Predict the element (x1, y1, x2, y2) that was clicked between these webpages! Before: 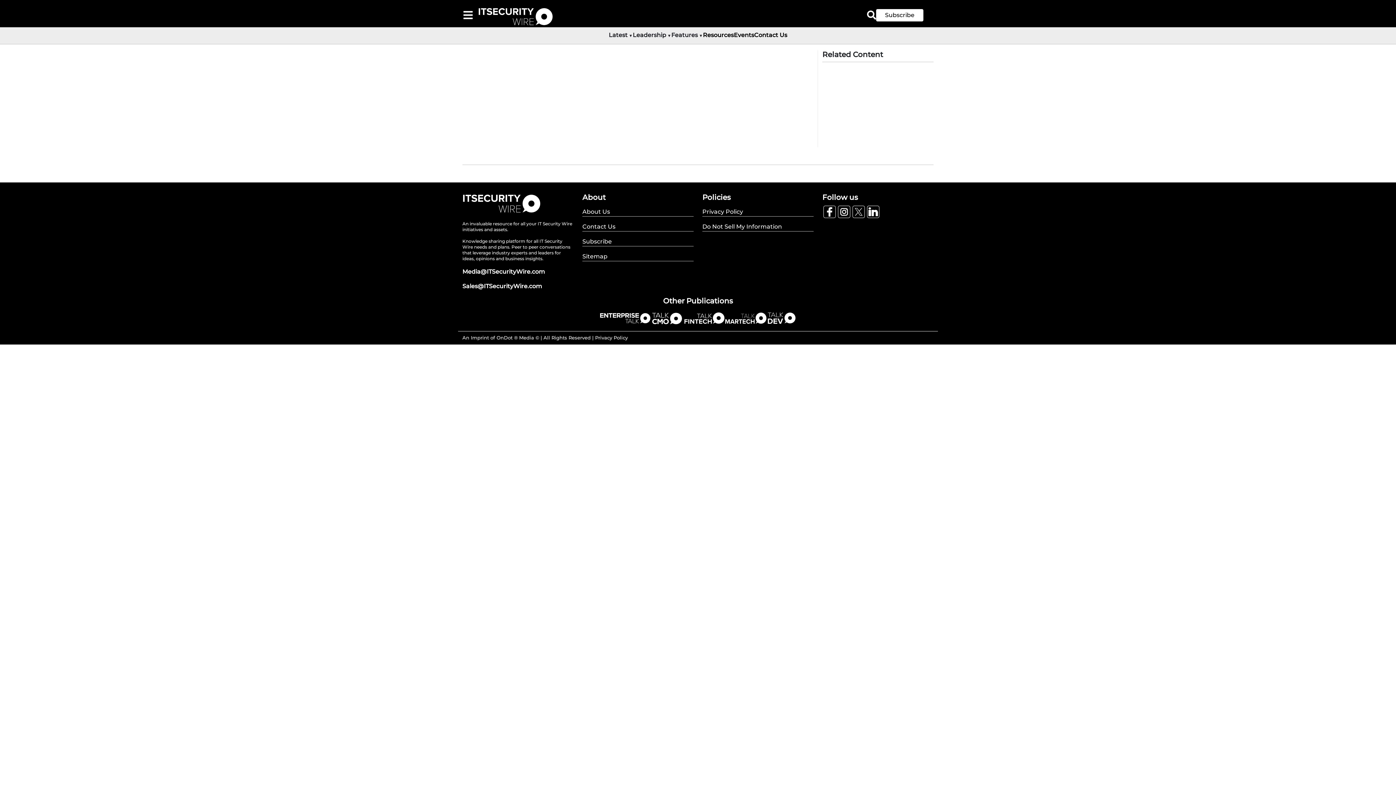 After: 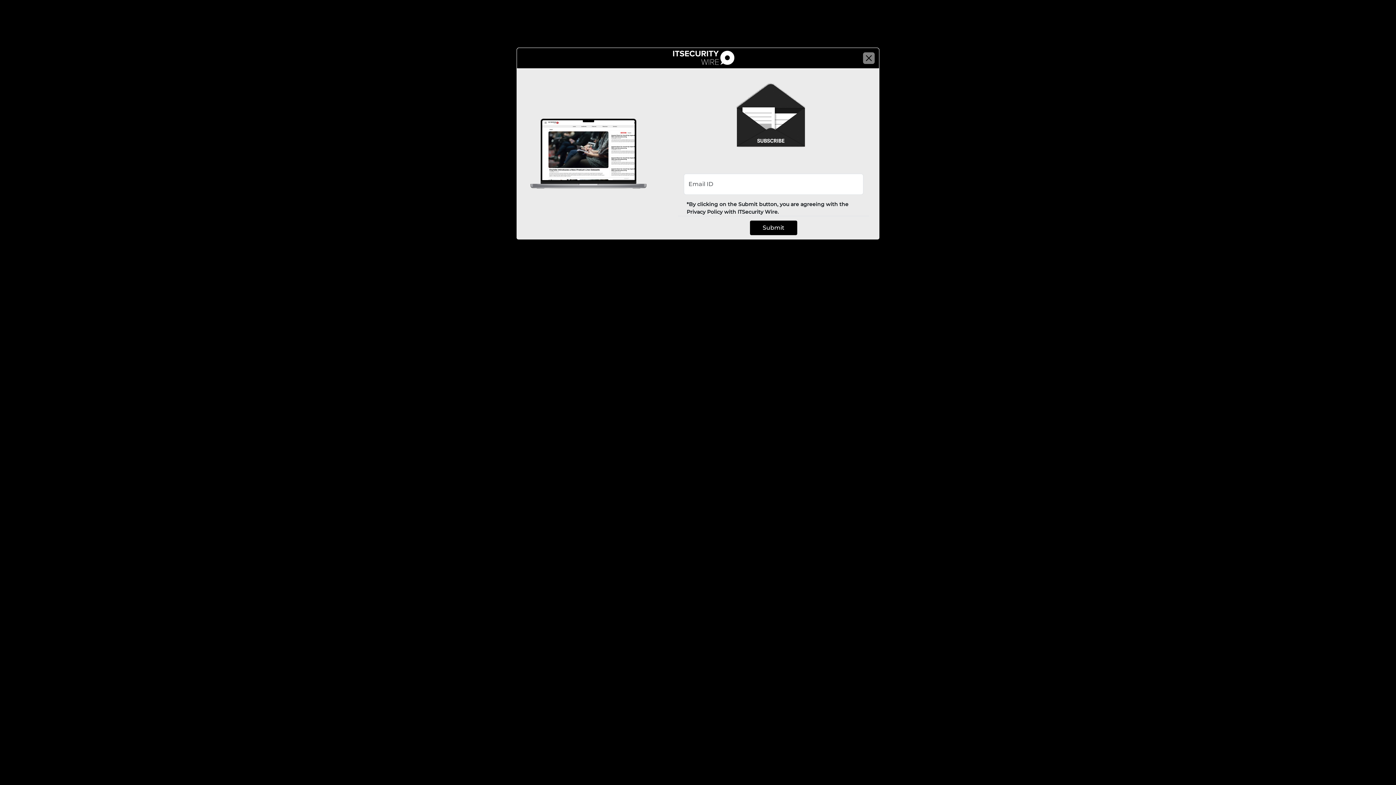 Action: label: Subscribe bbox: (876, 9, 923, 21)